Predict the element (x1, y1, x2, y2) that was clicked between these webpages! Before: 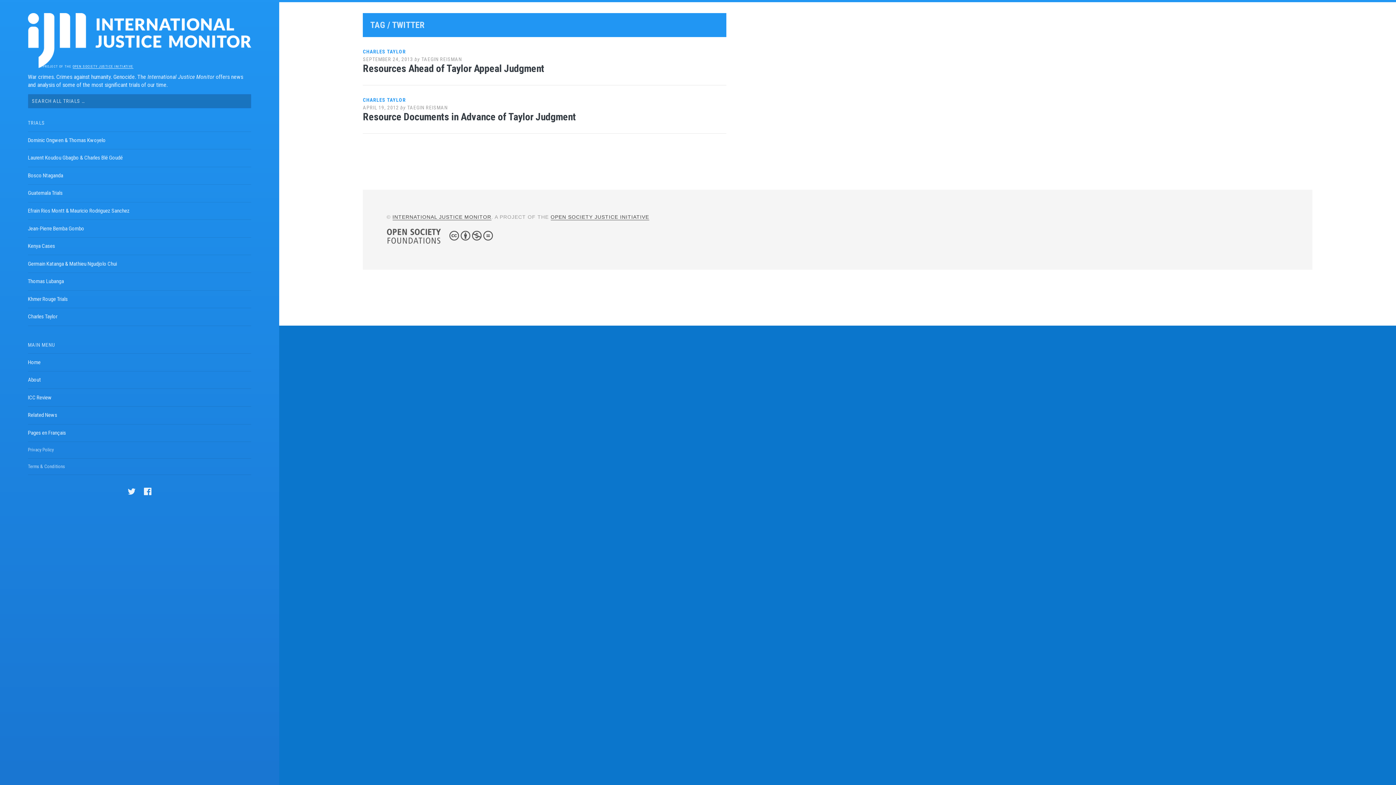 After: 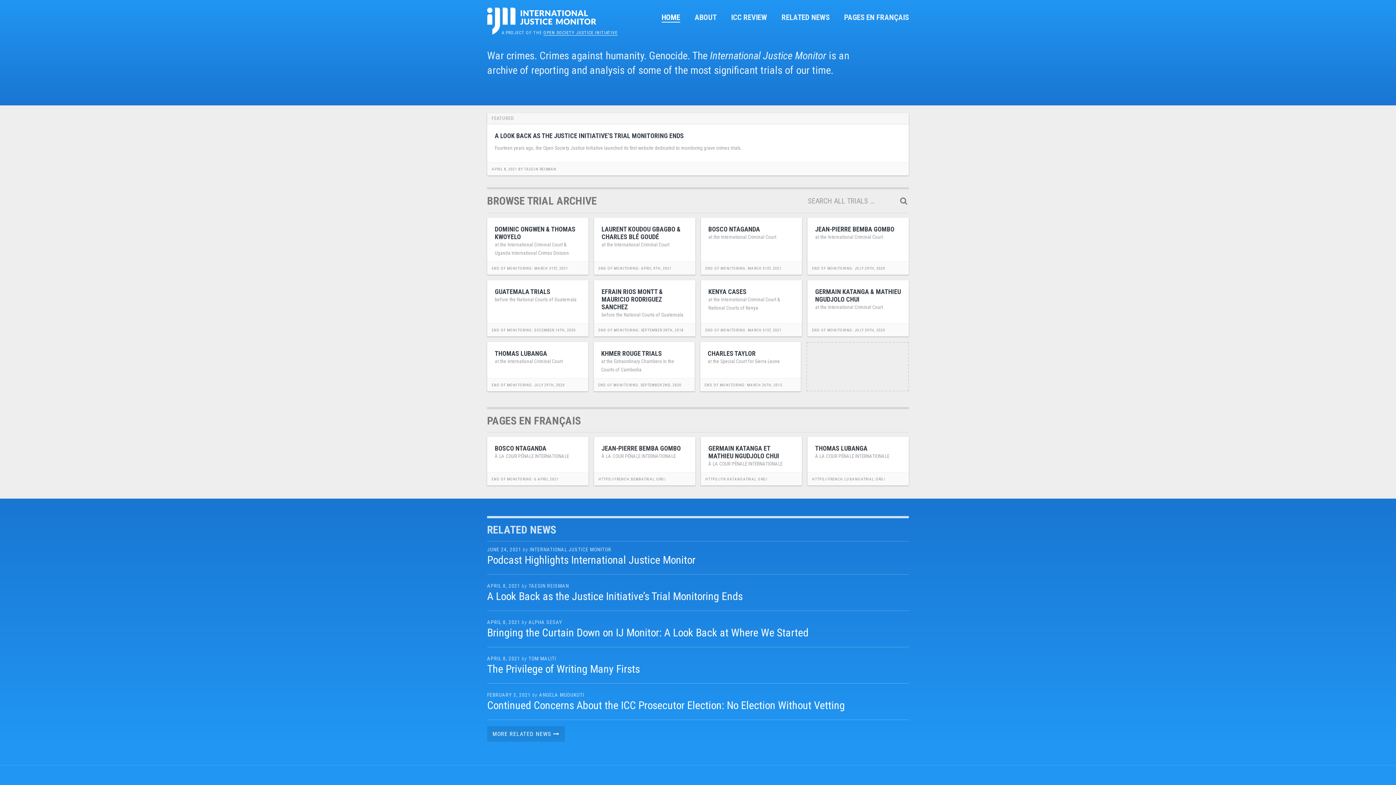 Action: label: Home bbox: (27, 353, 251, 371)